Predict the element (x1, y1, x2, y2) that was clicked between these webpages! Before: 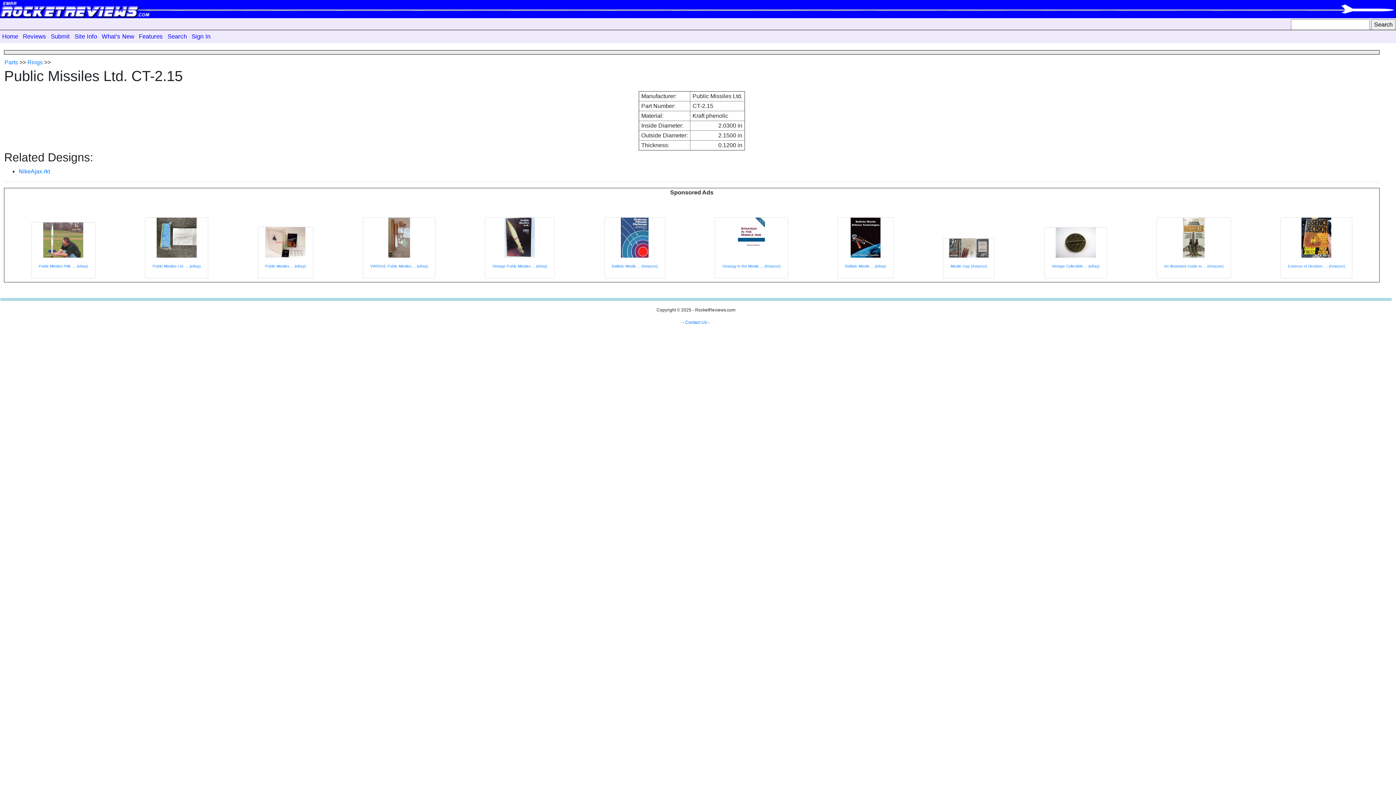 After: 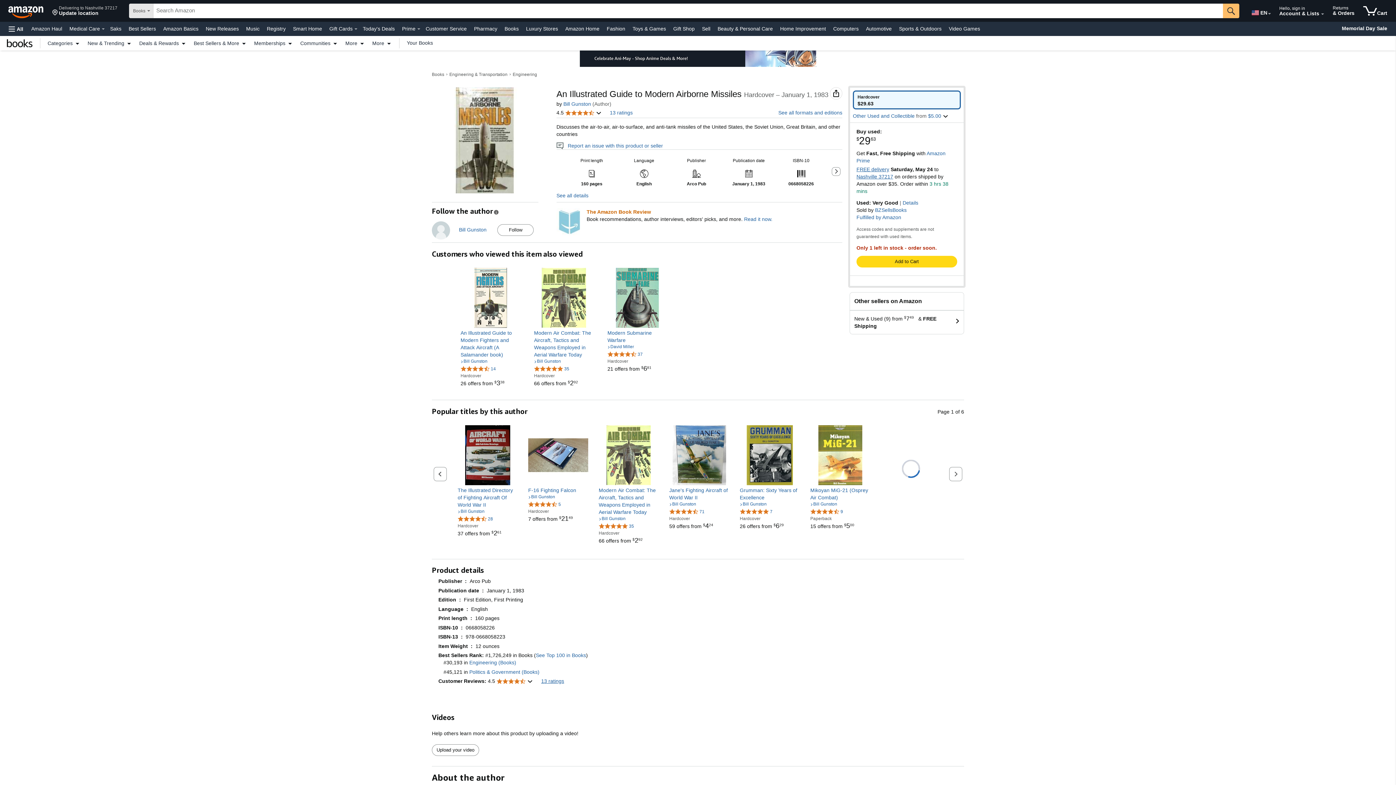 Action: bbox: (1174, 234, 1214, 240)